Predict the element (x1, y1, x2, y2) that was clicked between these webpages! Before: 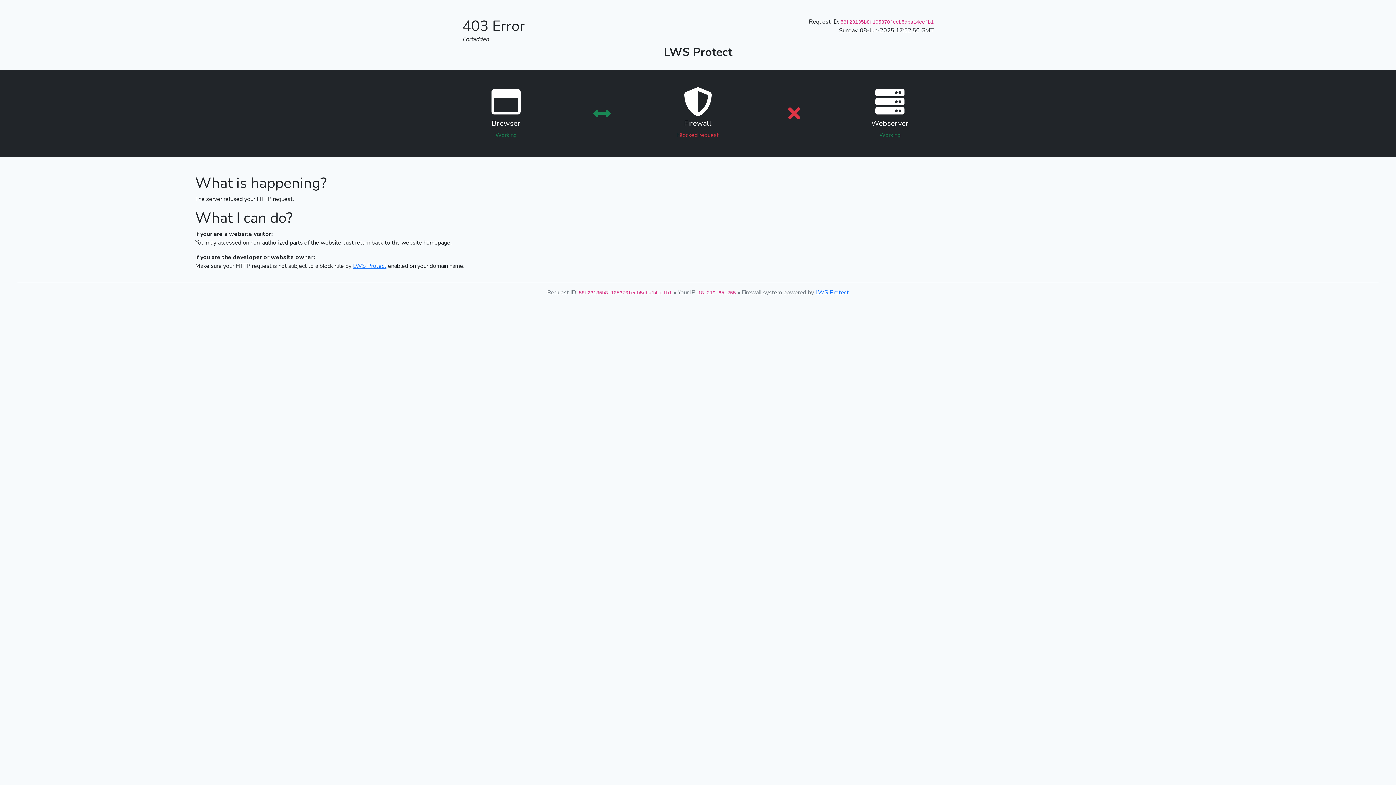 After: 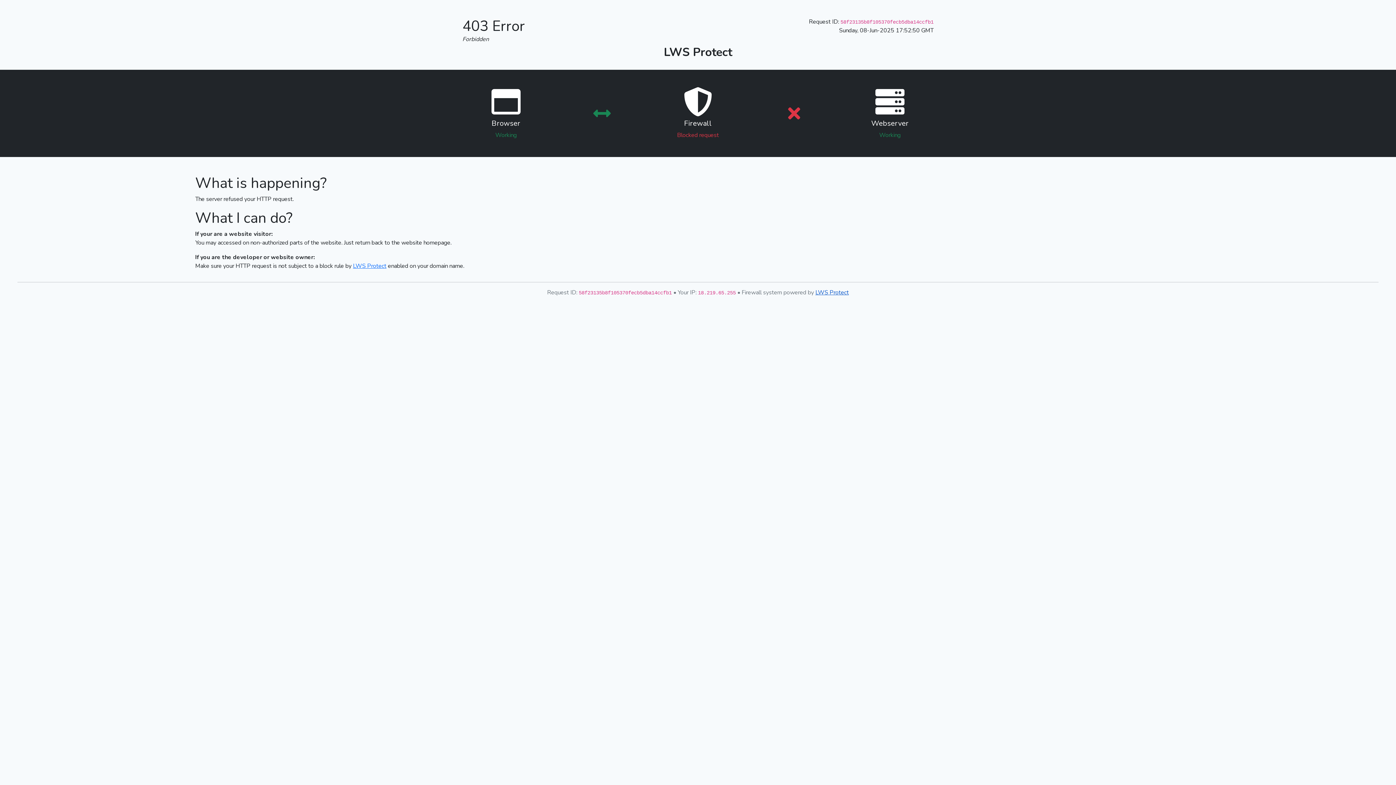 Action: label: LWS Protect bbox: (815, 288, 849, 296)